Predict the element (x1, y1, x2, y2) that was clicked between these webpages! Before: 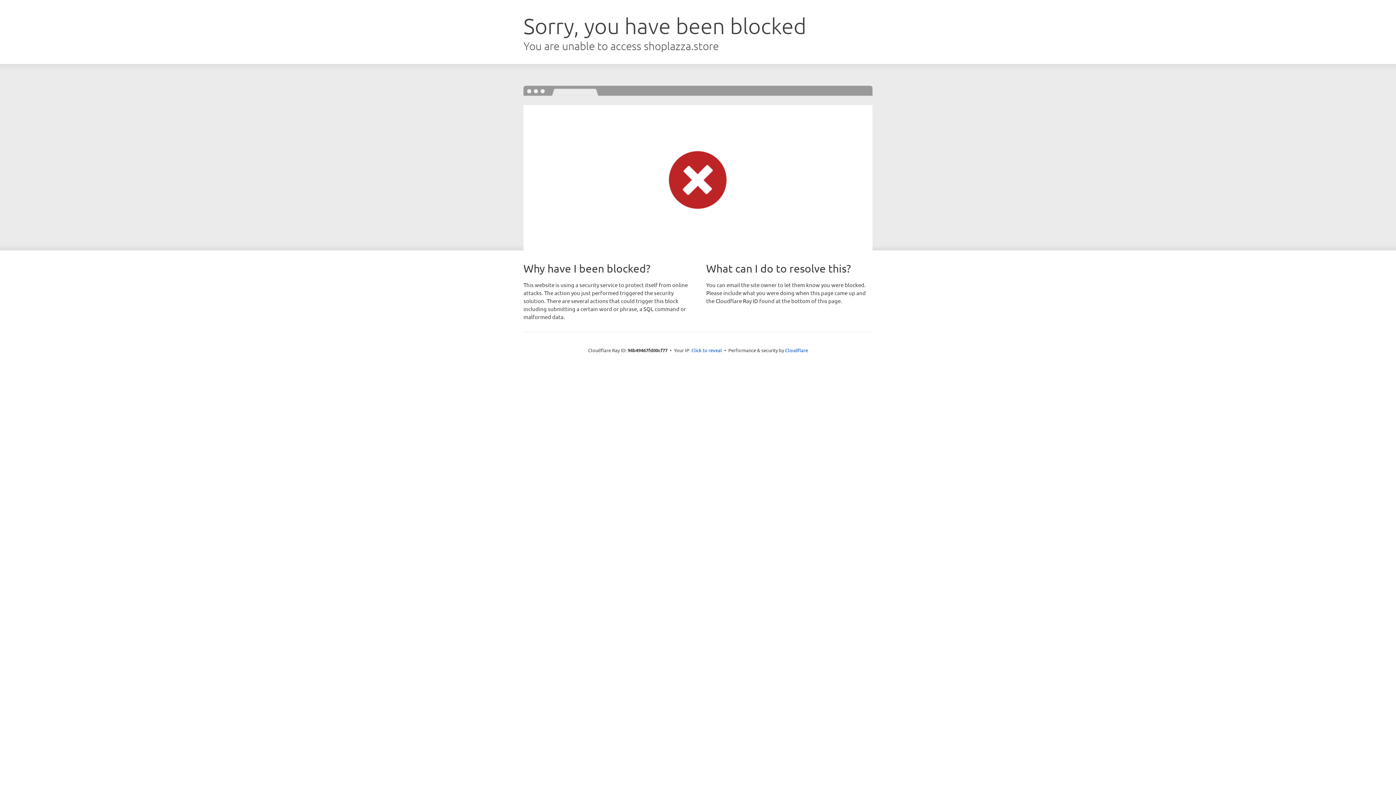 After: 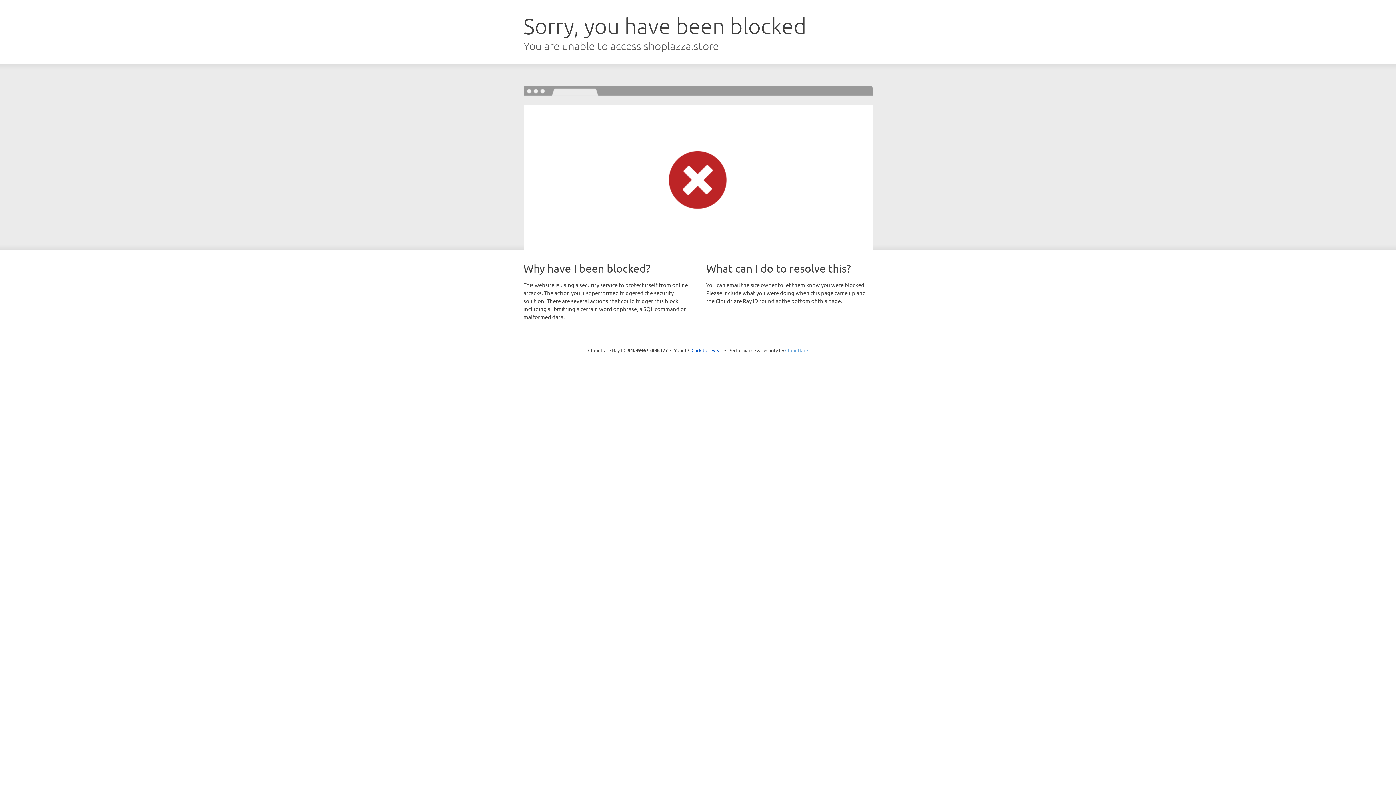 Action: bbox: (785, 347, 808, 353) label: Cloudflare